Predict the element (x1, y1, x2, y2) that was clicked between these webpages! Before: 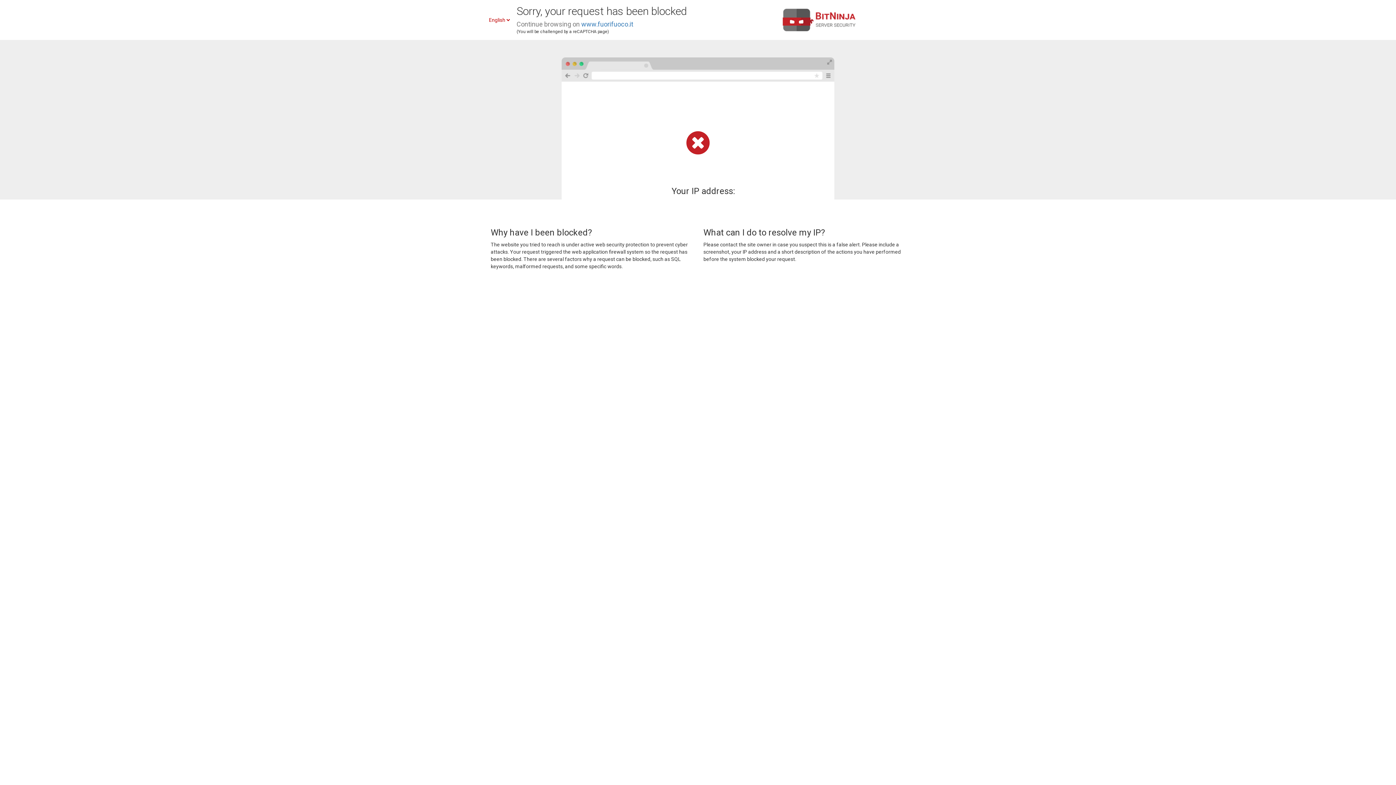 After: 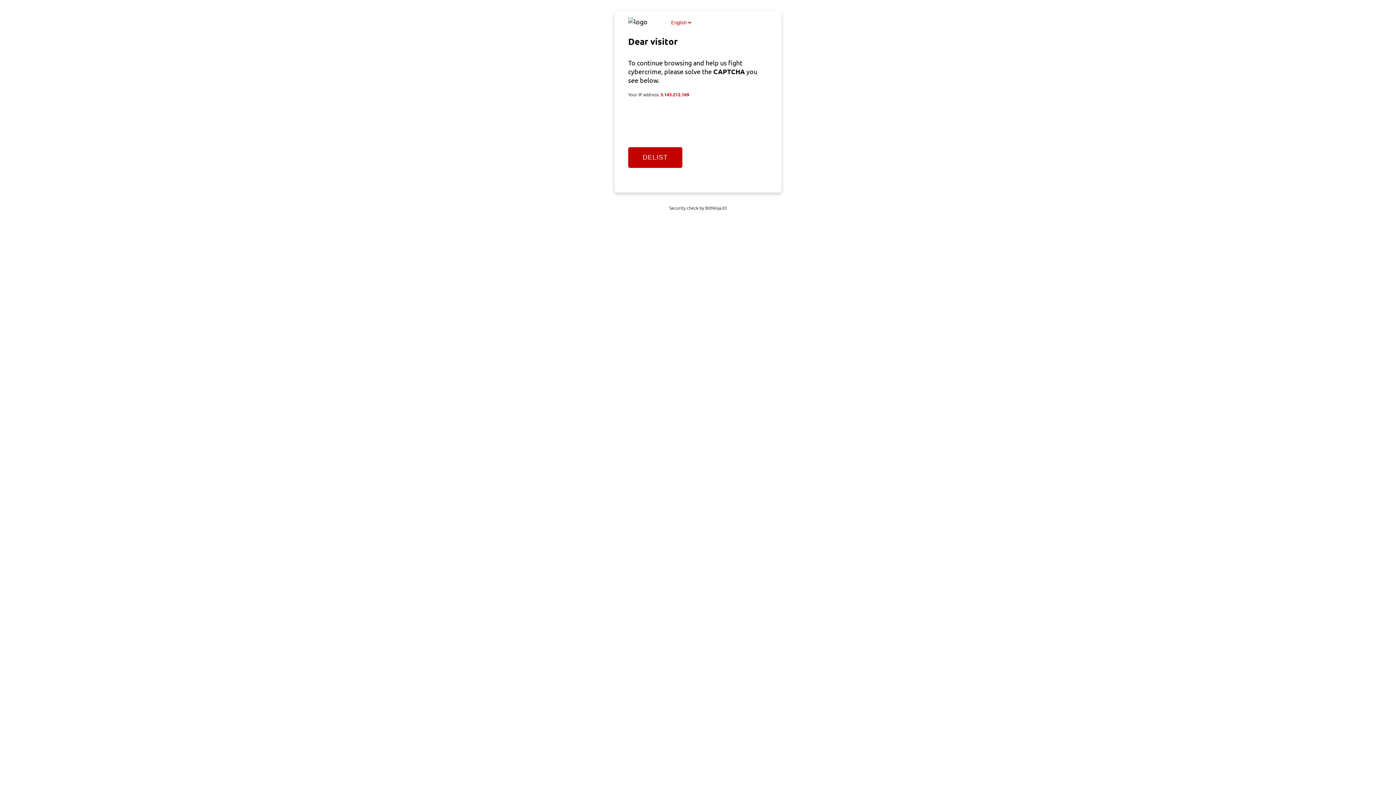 Action: bbox: (581, 20, 633, 28) label: www.fuorifuoco.it